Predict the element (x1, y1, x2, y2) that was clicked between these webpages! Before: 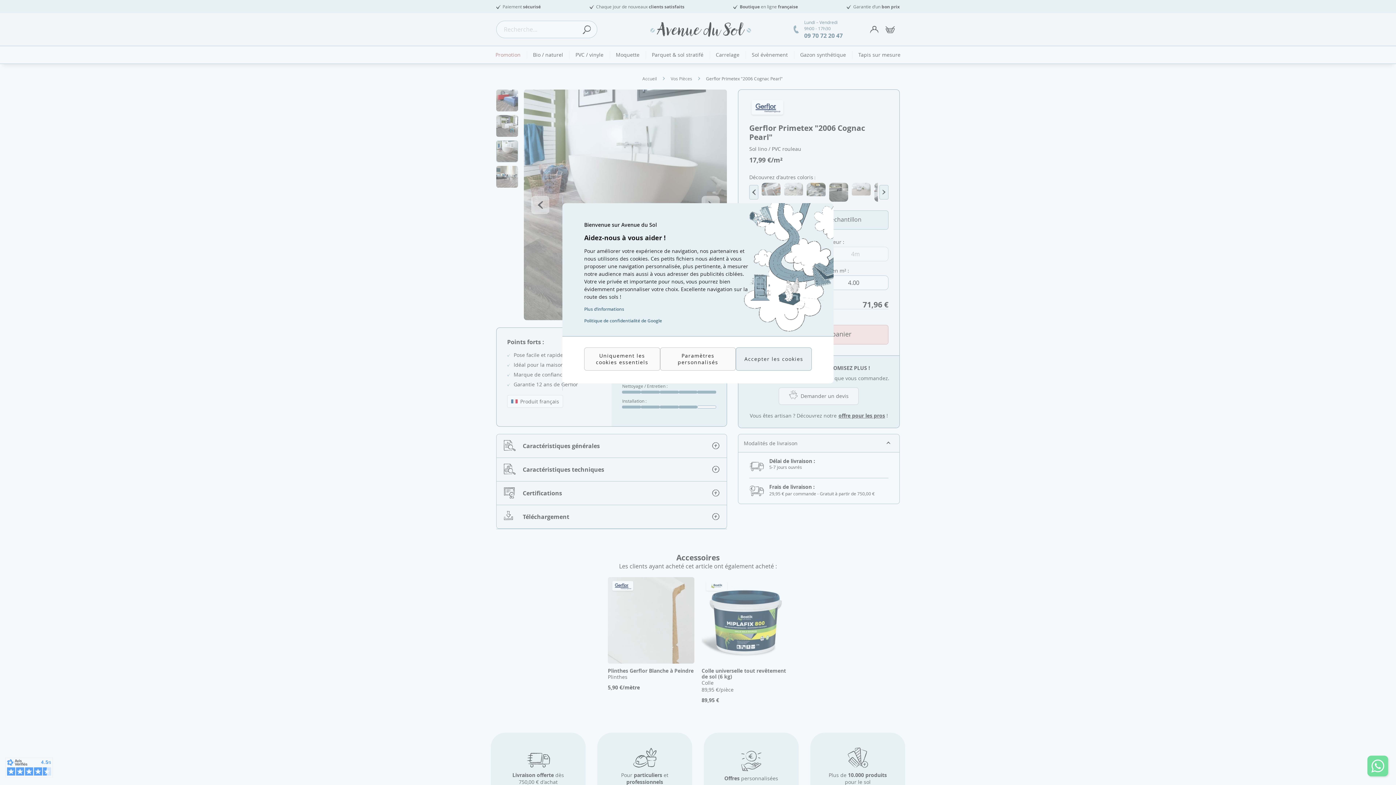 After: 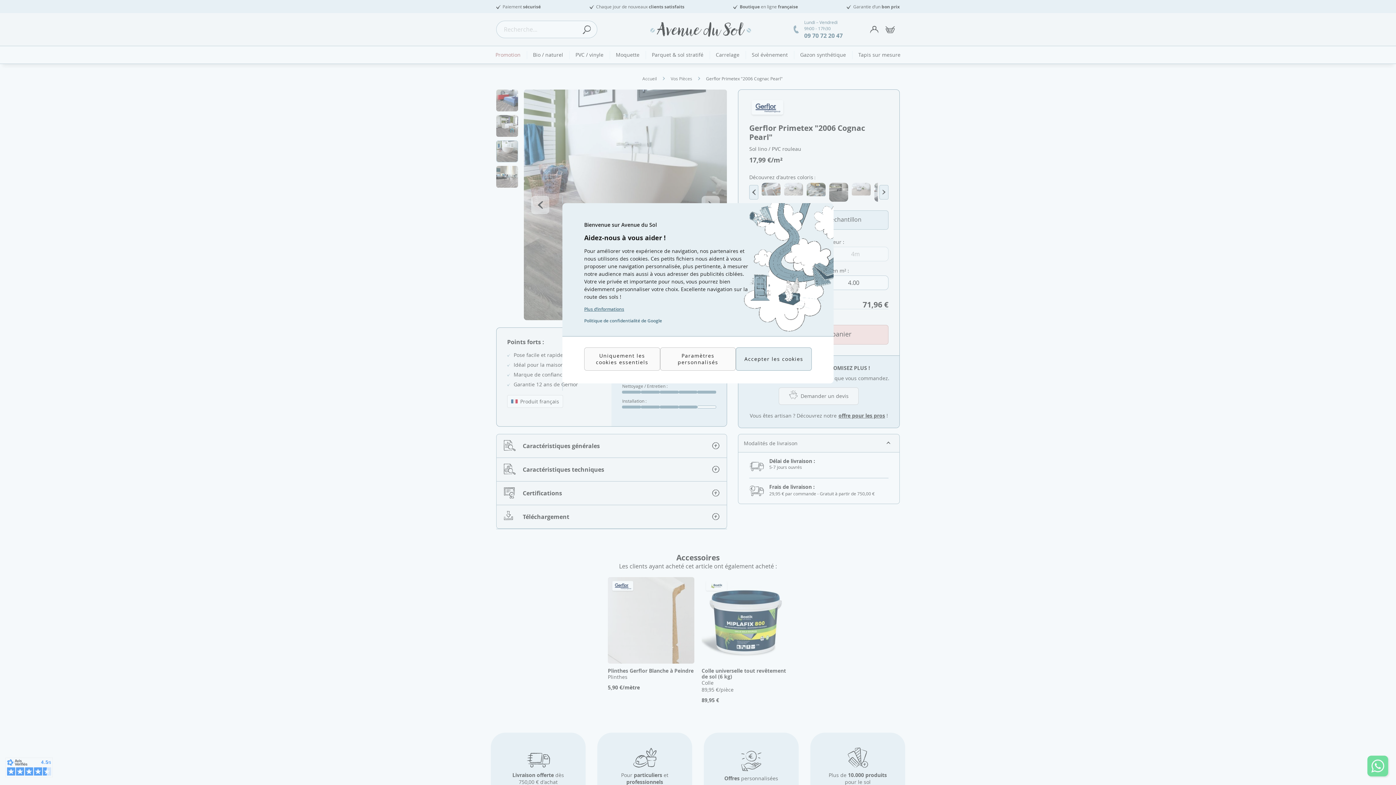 Action: label: Plus d’informations bbox: (584, 306, 752, 312)